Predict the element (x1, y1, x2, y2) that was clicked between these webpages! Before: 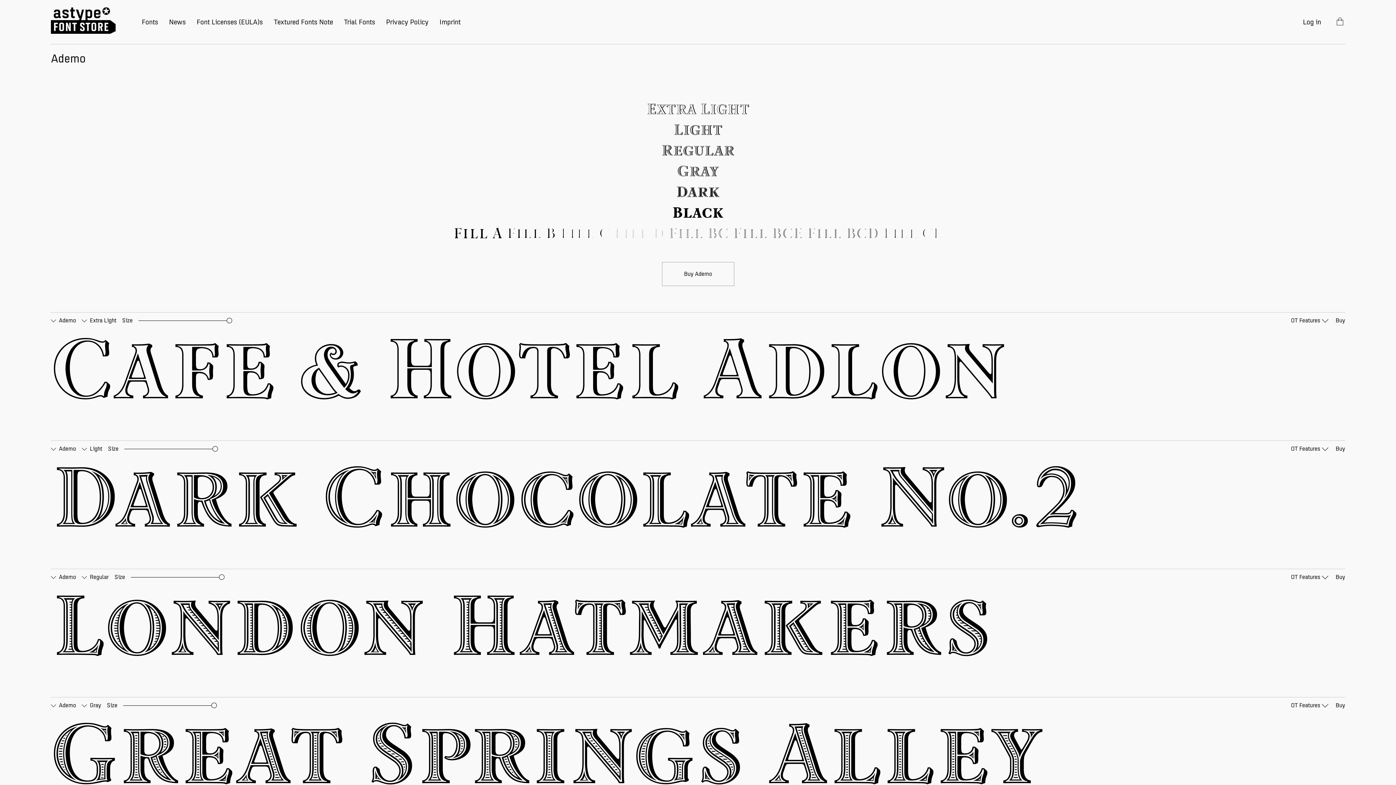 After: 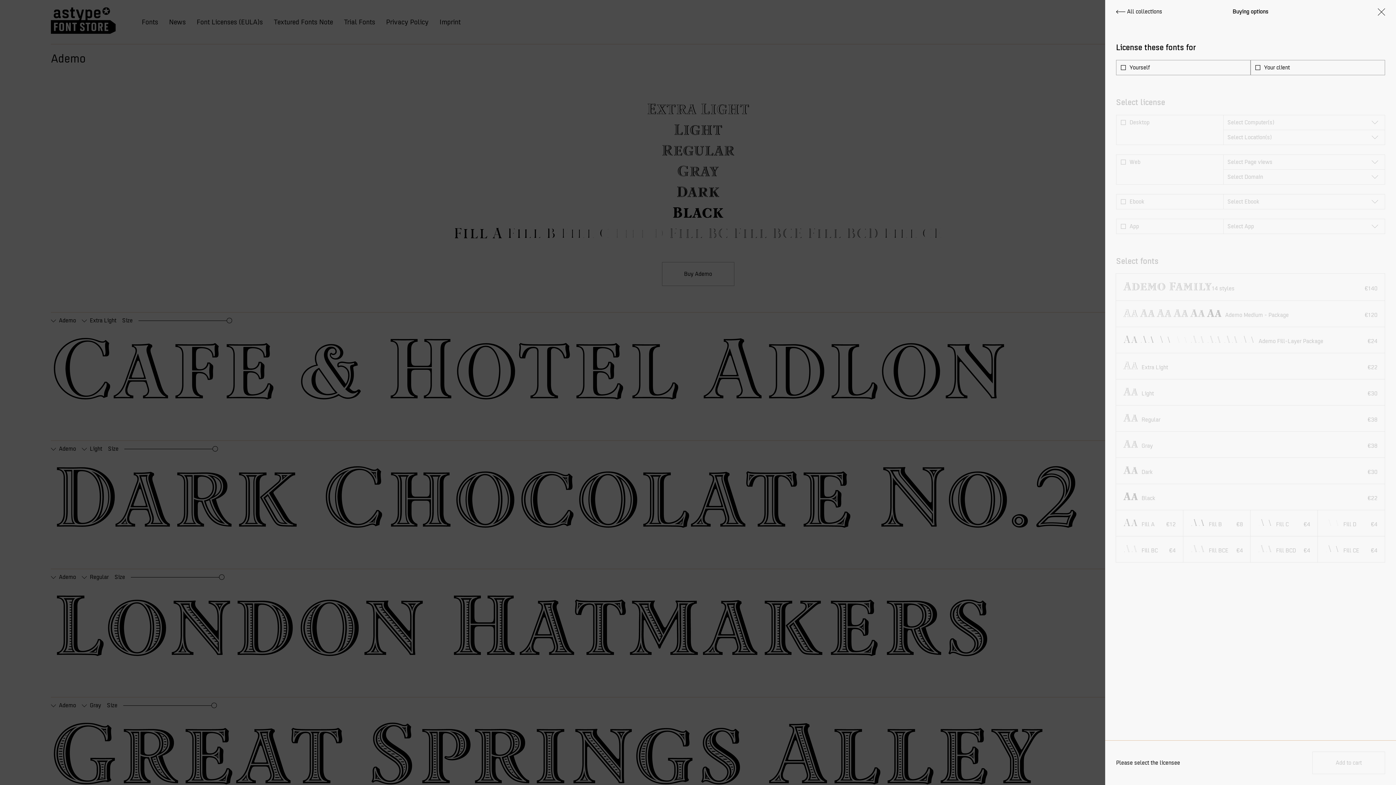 Action: label: Buy Ademo bbox: (662, 262, 734, 286)